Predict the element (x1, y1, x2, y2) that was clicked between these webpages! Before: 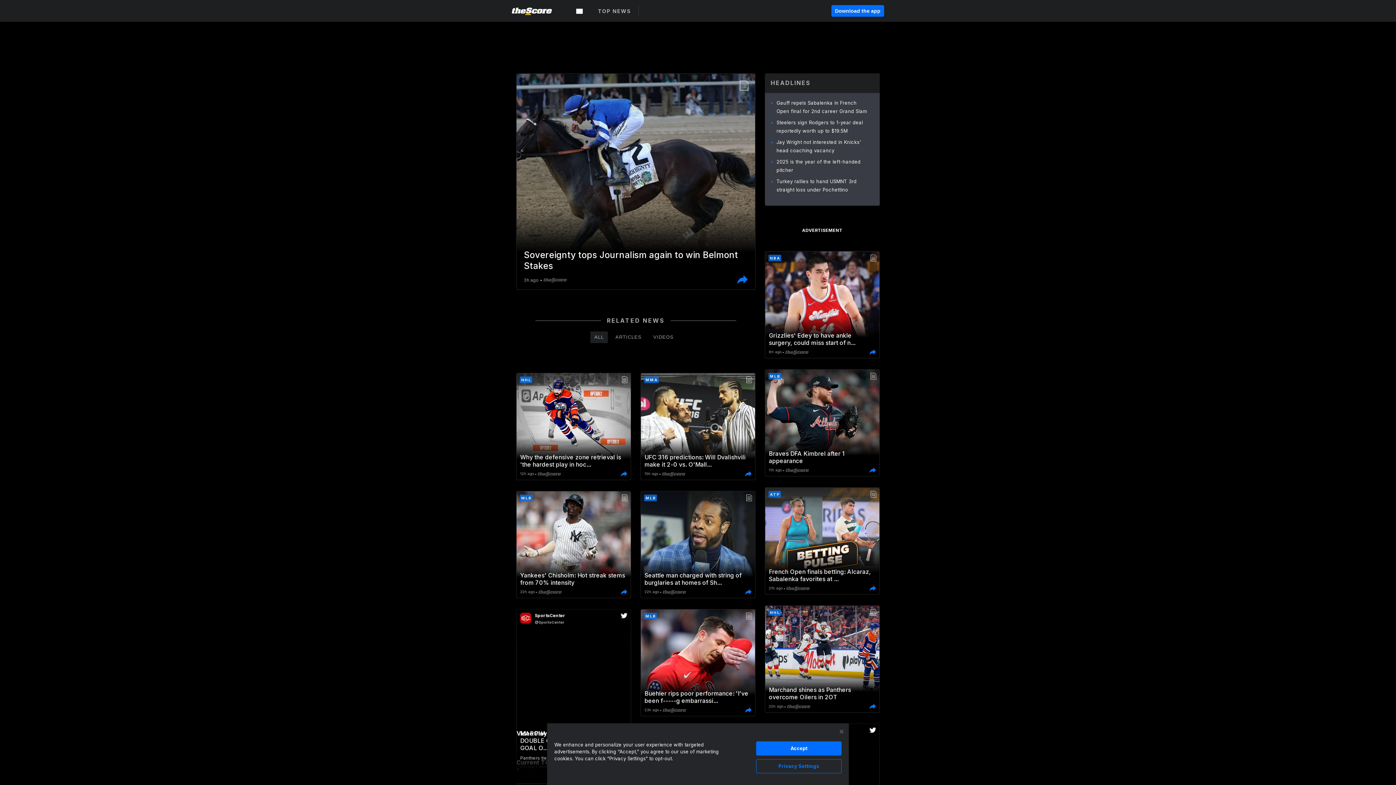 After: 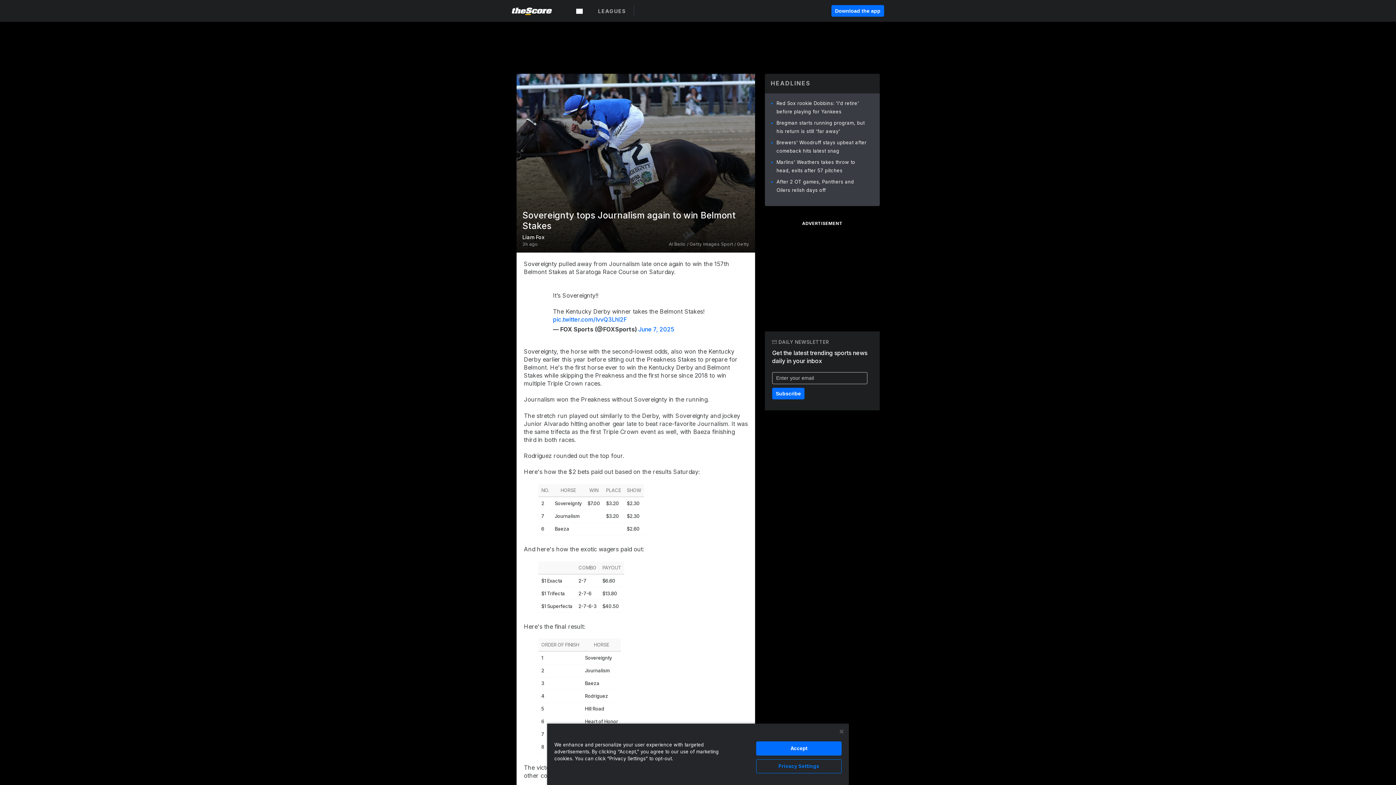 Action: bbox: (516, 73, 755, 95) label: Sovereignty tops Journalism again to win Belmont Stakes